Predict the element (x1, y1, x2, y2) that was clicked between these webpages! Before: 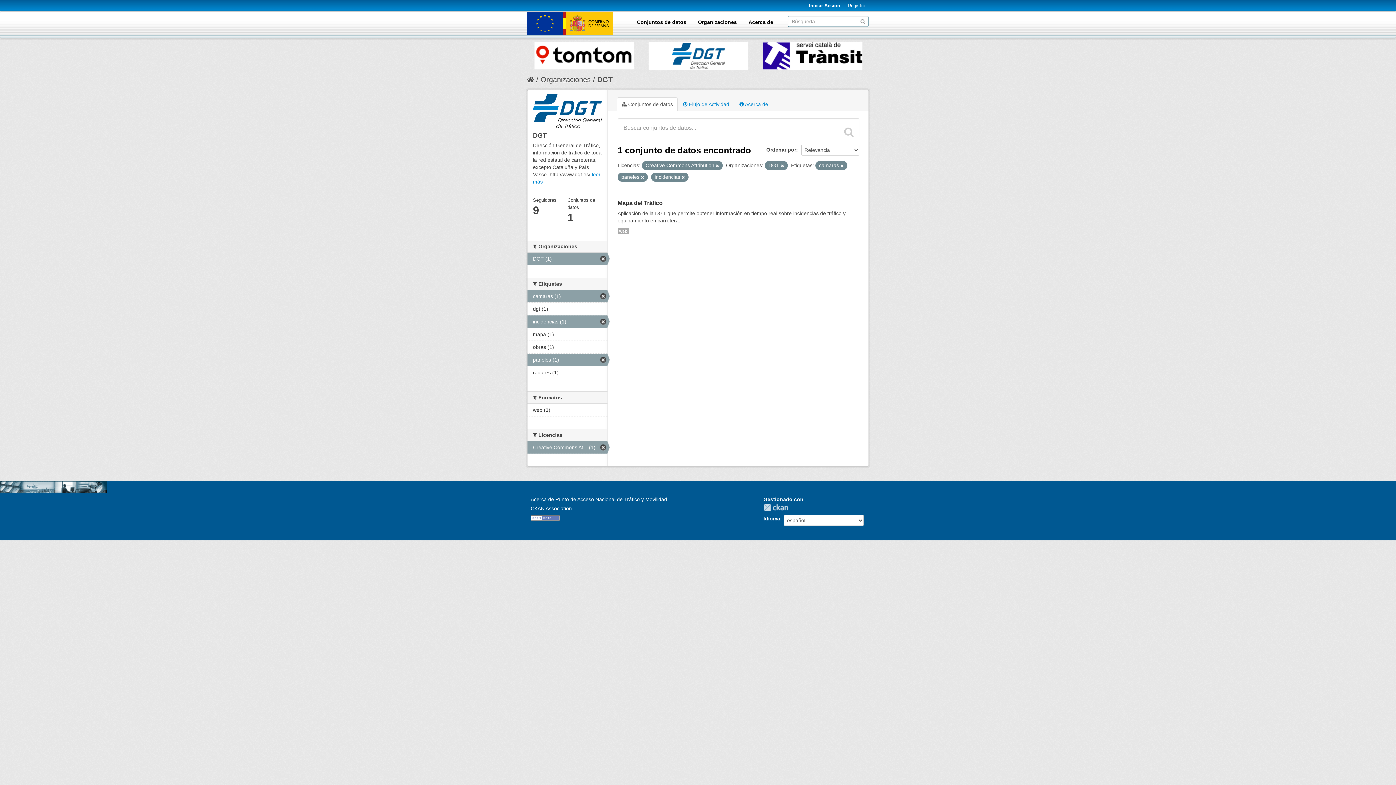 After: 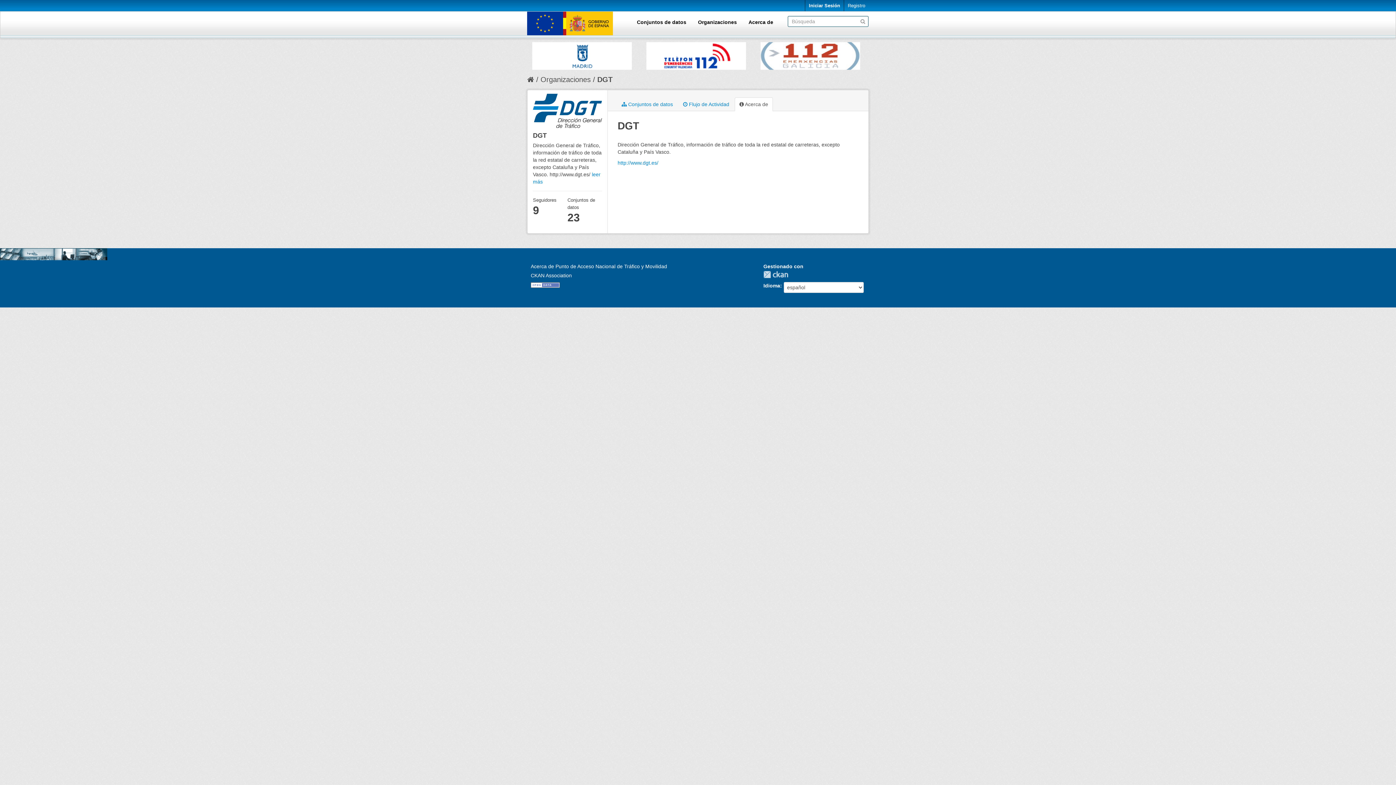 Action: label:  Acerca de bbox: (734, 97, 773, 111)